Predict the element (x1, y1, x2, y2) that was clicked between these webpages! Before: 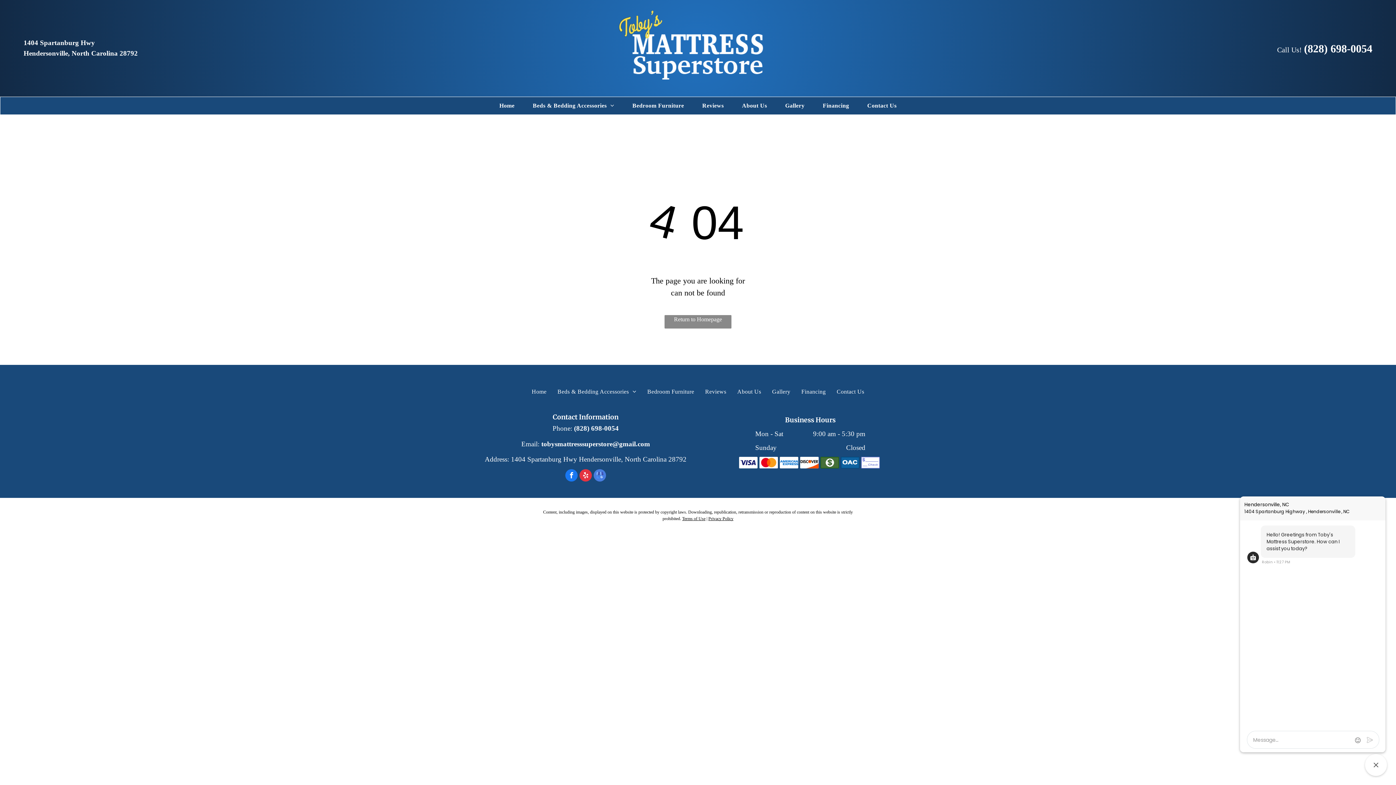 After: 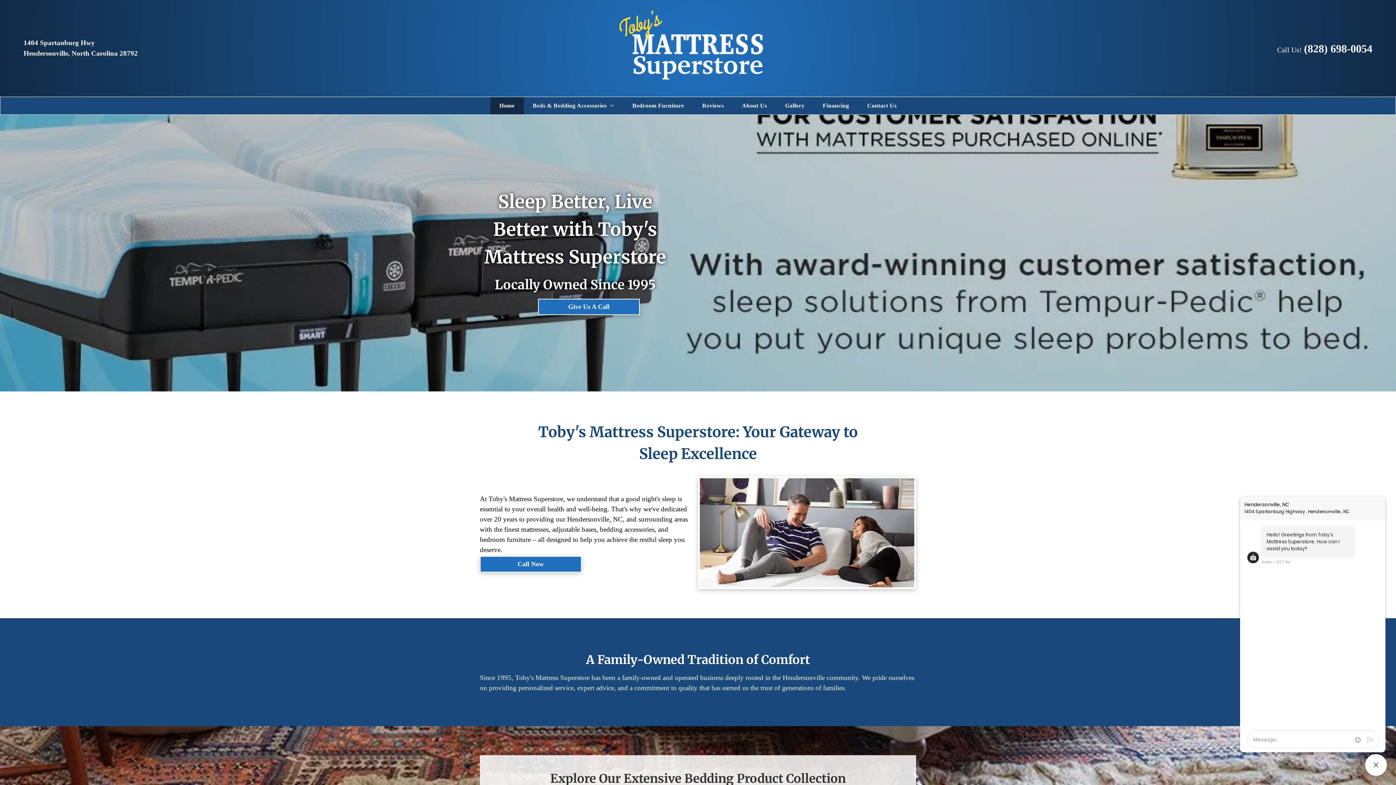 Action: bbox: (603, 6, 792, 14)